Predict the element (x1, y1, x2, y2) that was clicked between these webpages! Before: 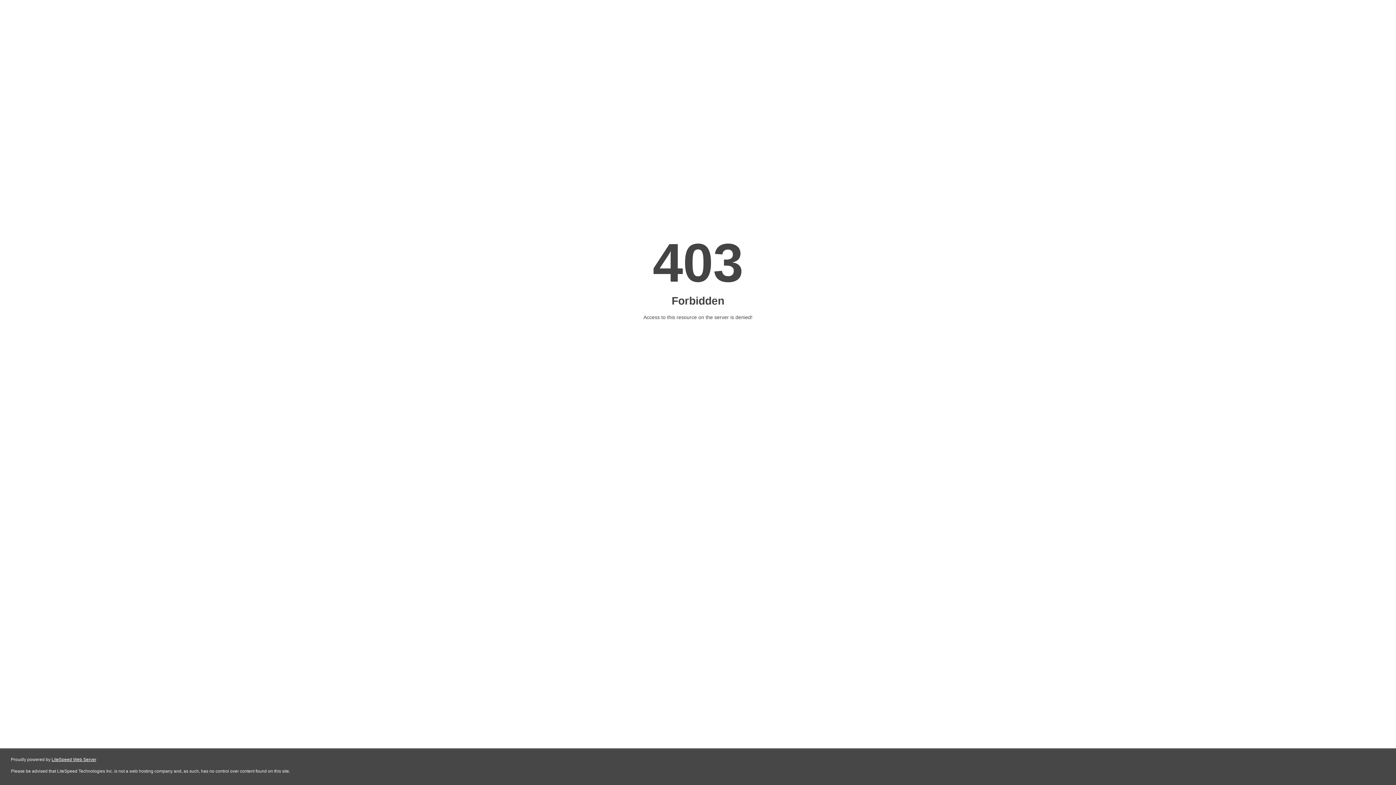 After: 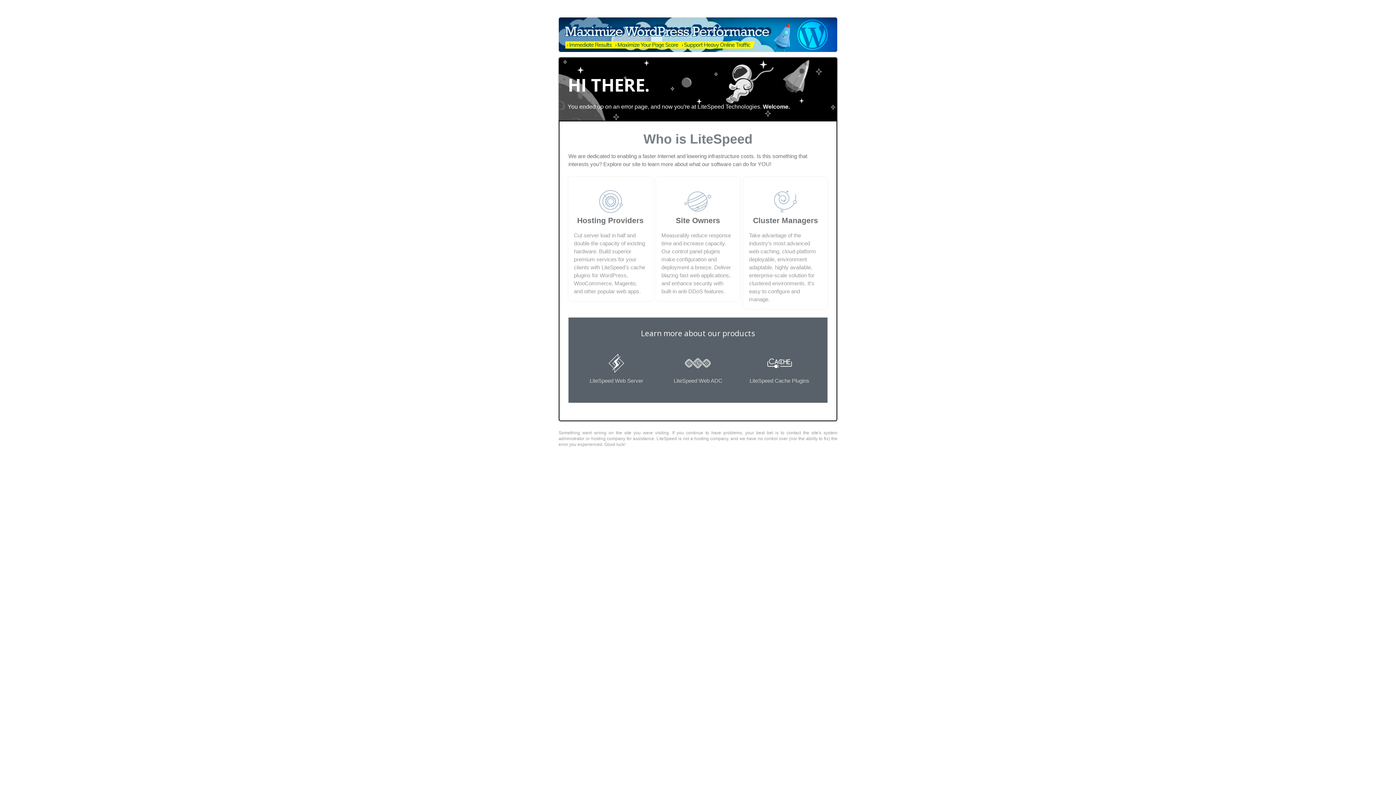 Action: bbox: (51, 757, 96, 762) label: LiteSpeed Web Server